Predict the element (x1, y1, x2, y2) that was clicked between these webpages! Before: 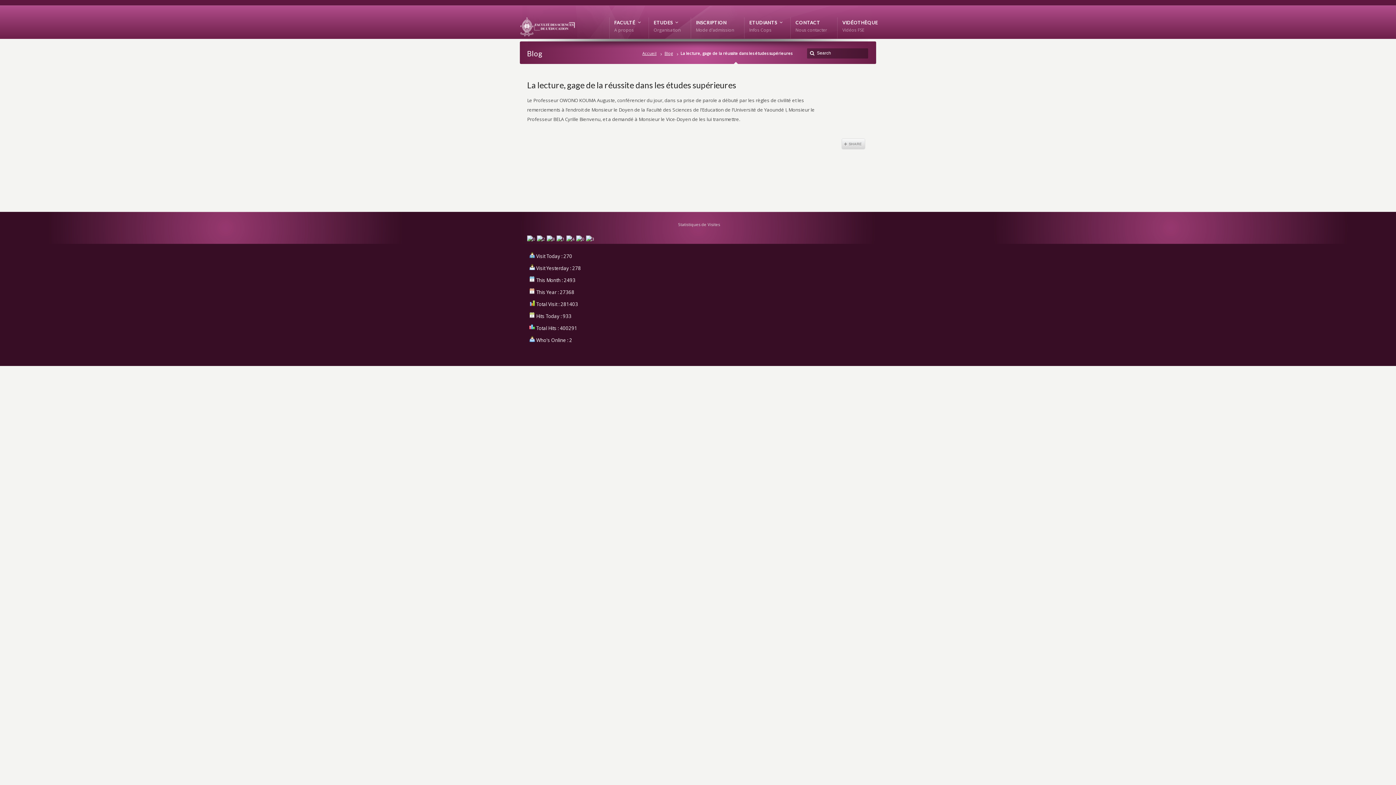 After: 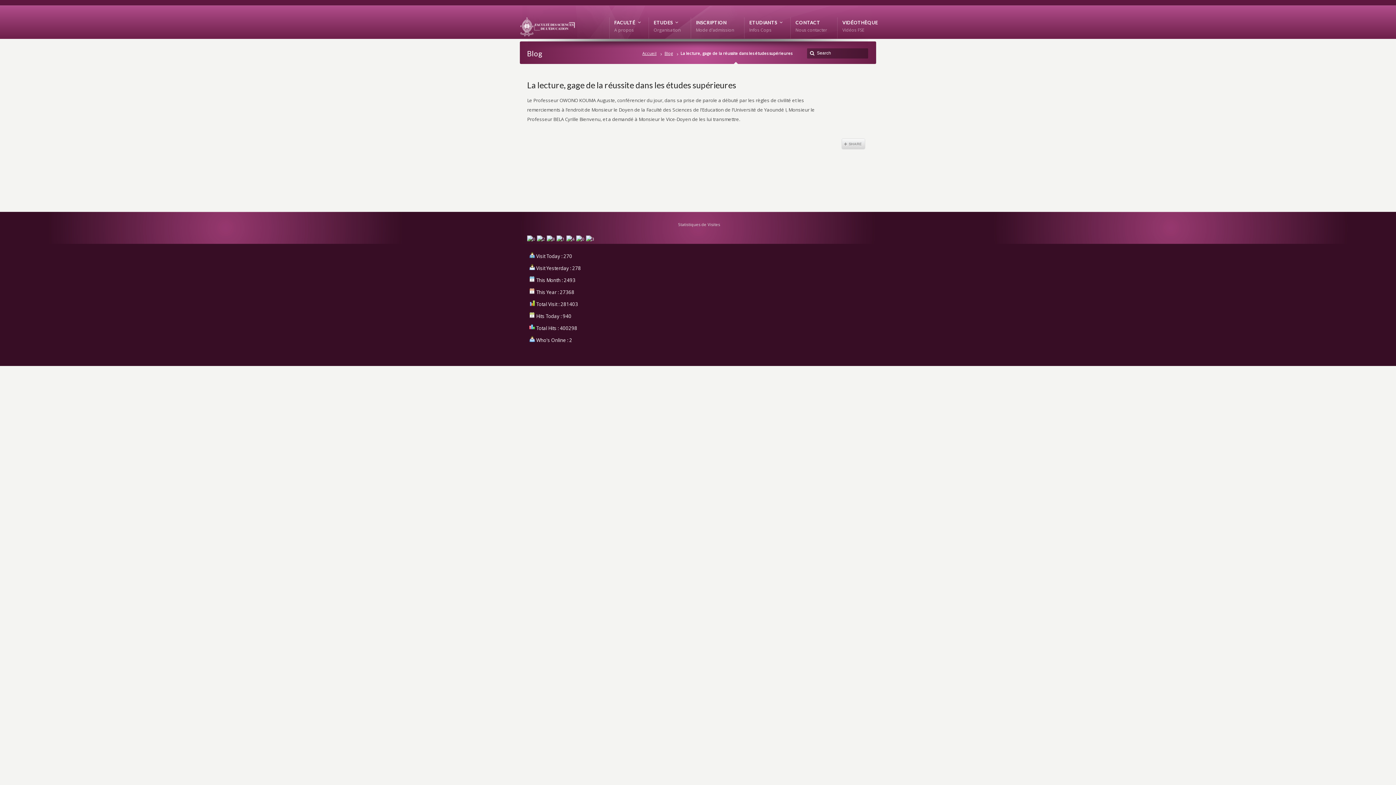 Action: label: Blog bbox: (662, 50, 678, 56)